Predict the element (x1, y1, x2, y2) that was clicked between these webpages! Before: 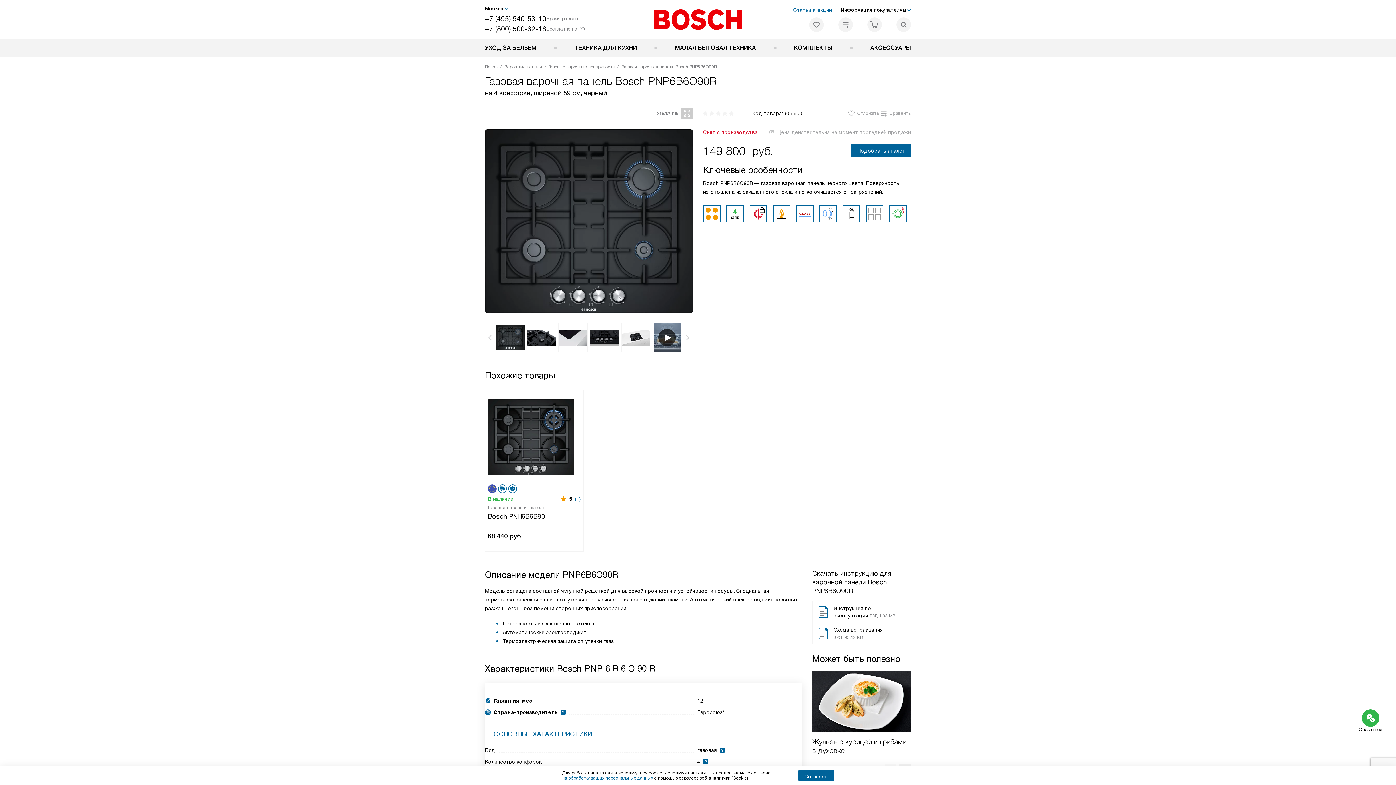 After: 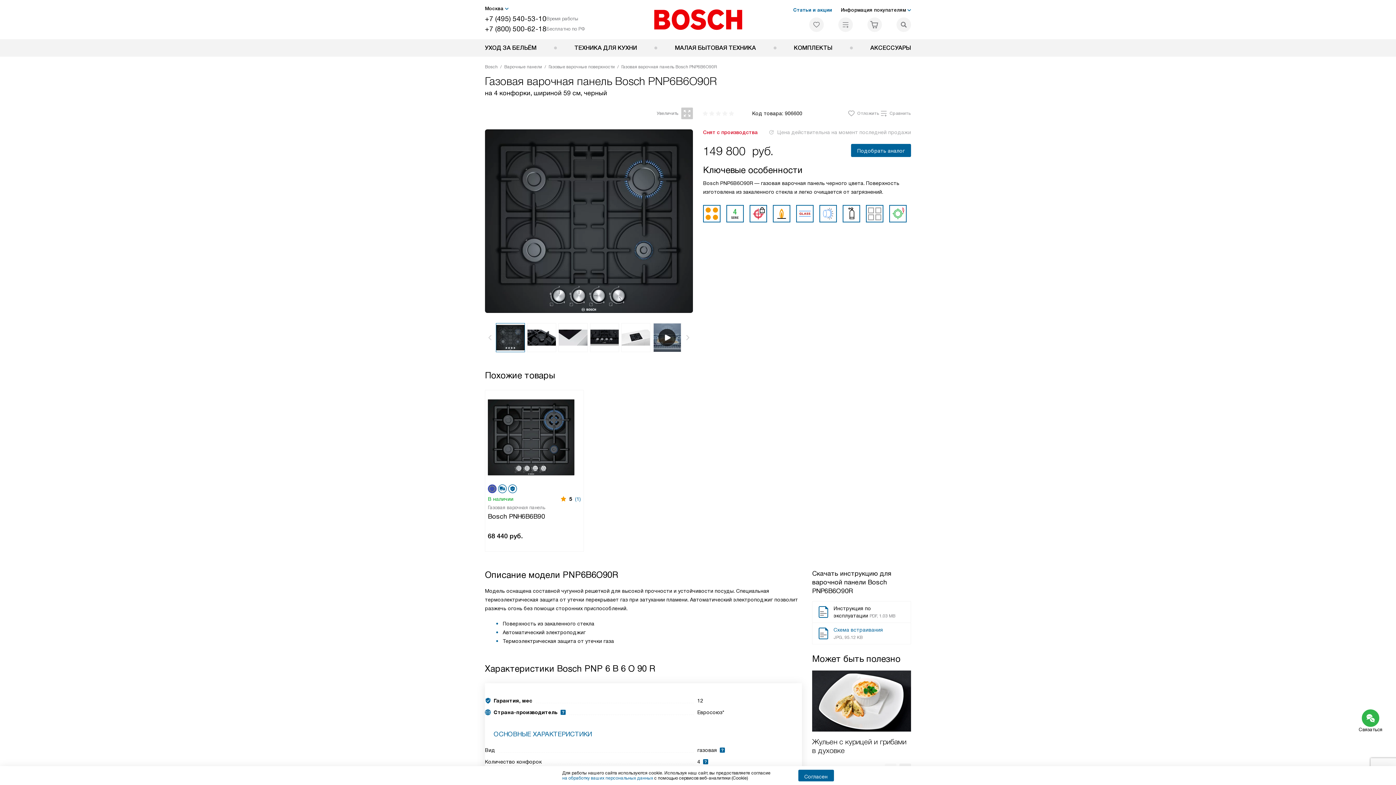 Action: label: Схема встраивания JPG, 95.12 KB bbox: (812, 623, 910, 644)